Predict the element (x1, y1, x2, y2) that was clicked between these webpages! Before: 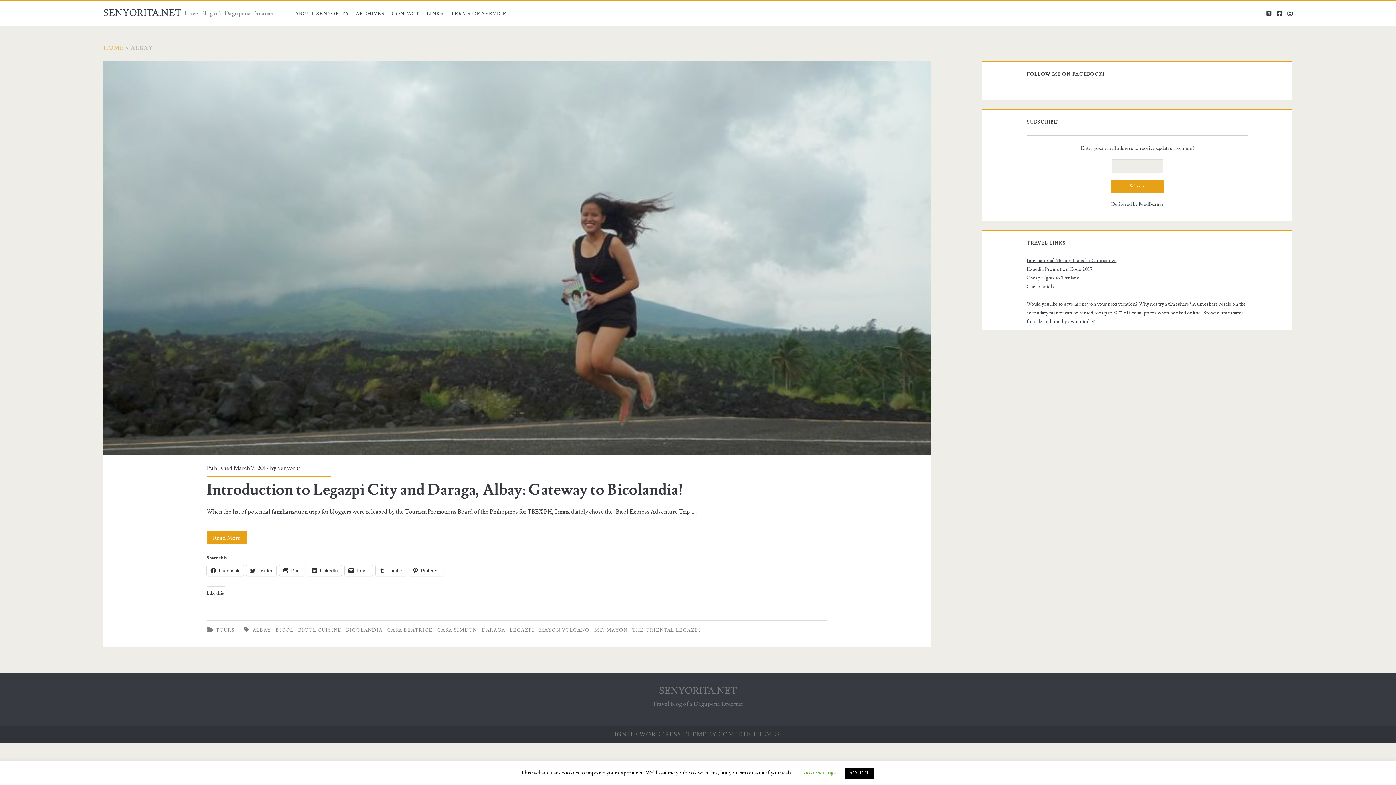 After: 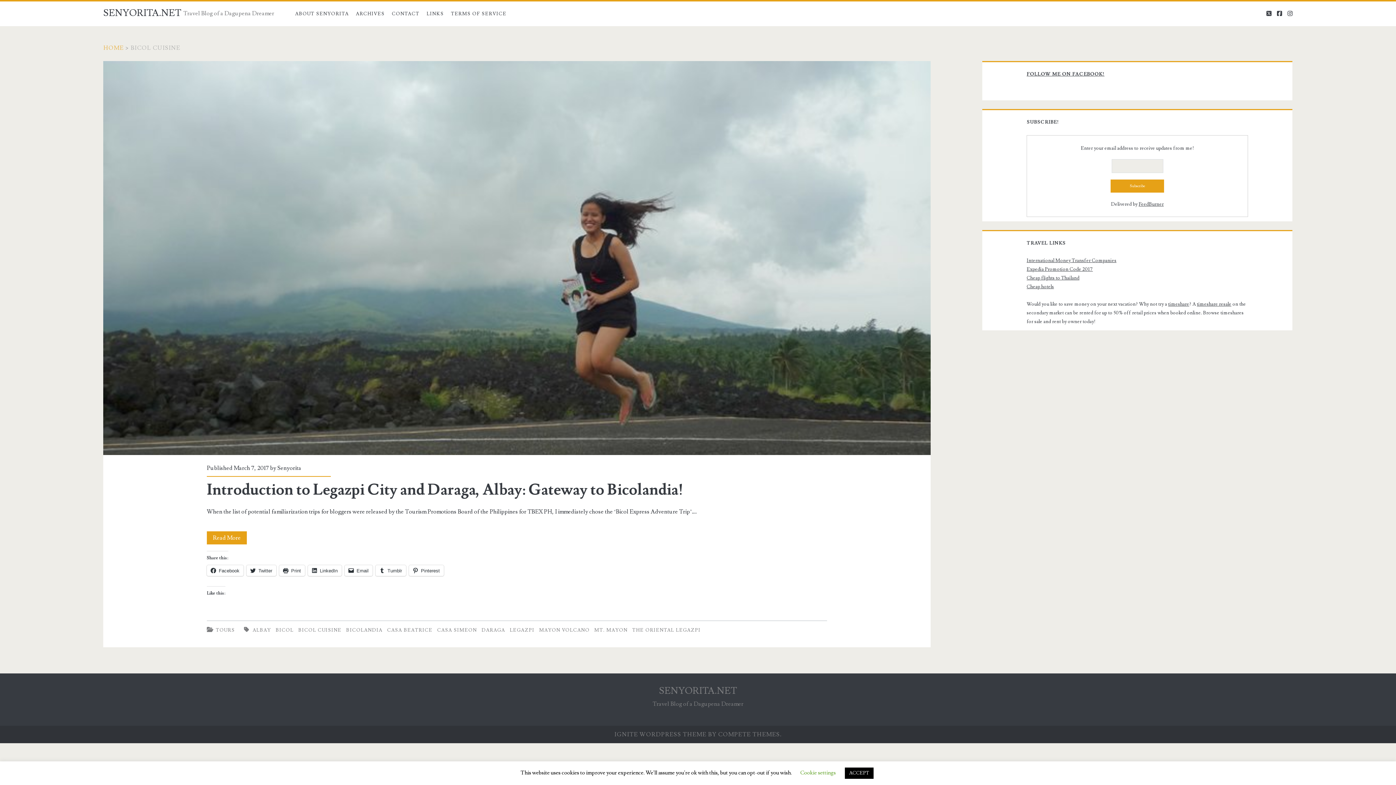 Action: label: BICOL CUISINE bbox: (298, 627, 341, 633)